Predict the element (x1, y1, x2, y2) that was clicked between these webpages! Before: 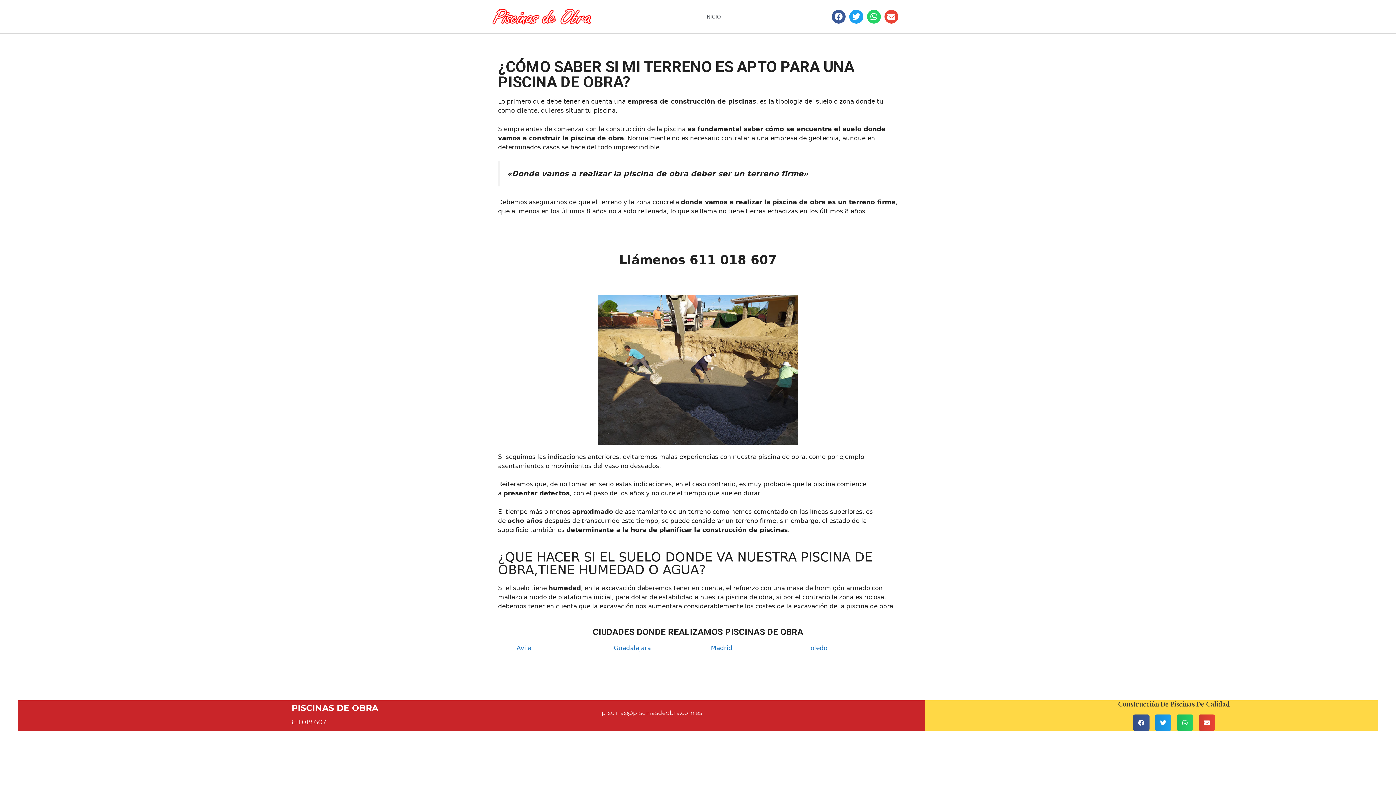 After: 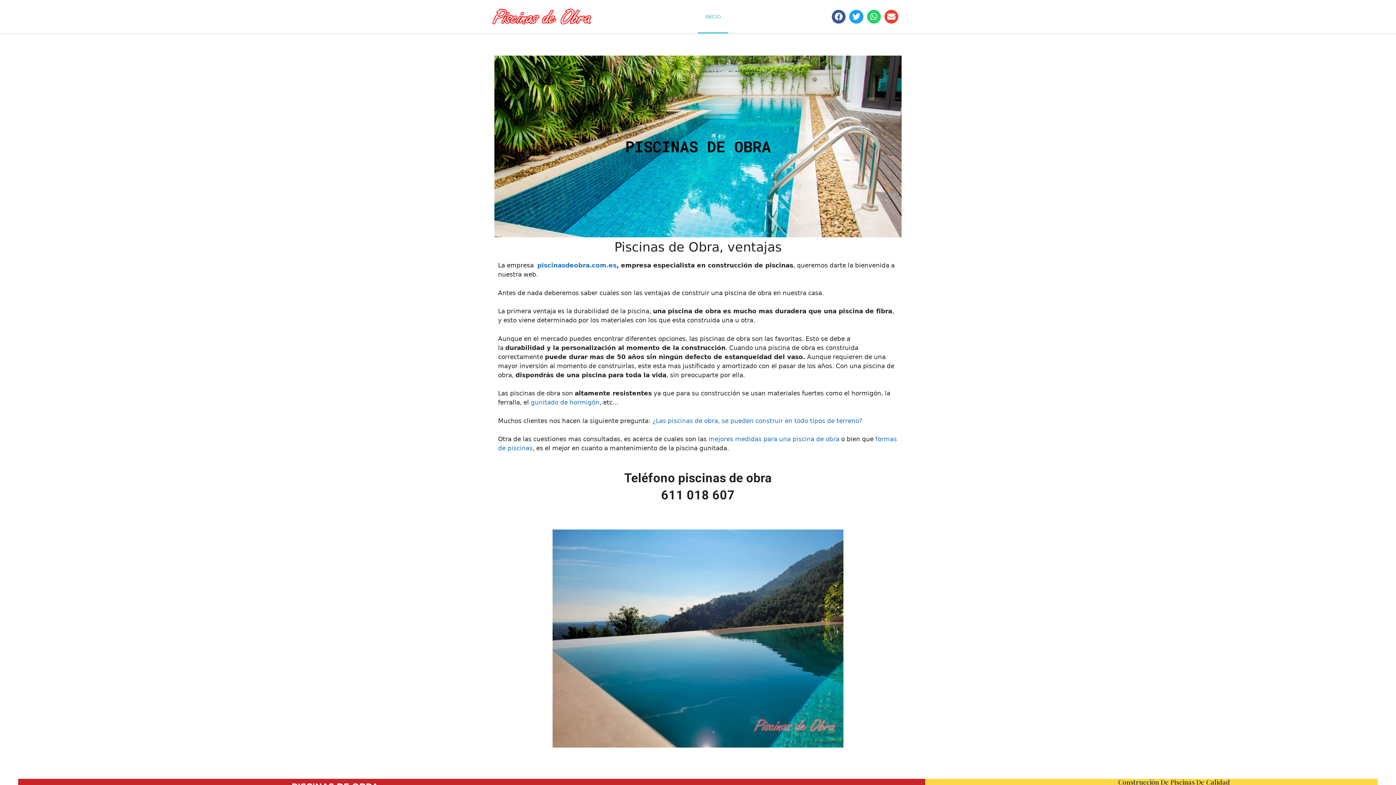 Action: label: INICIO bbox: (698, 0, 728, 33)